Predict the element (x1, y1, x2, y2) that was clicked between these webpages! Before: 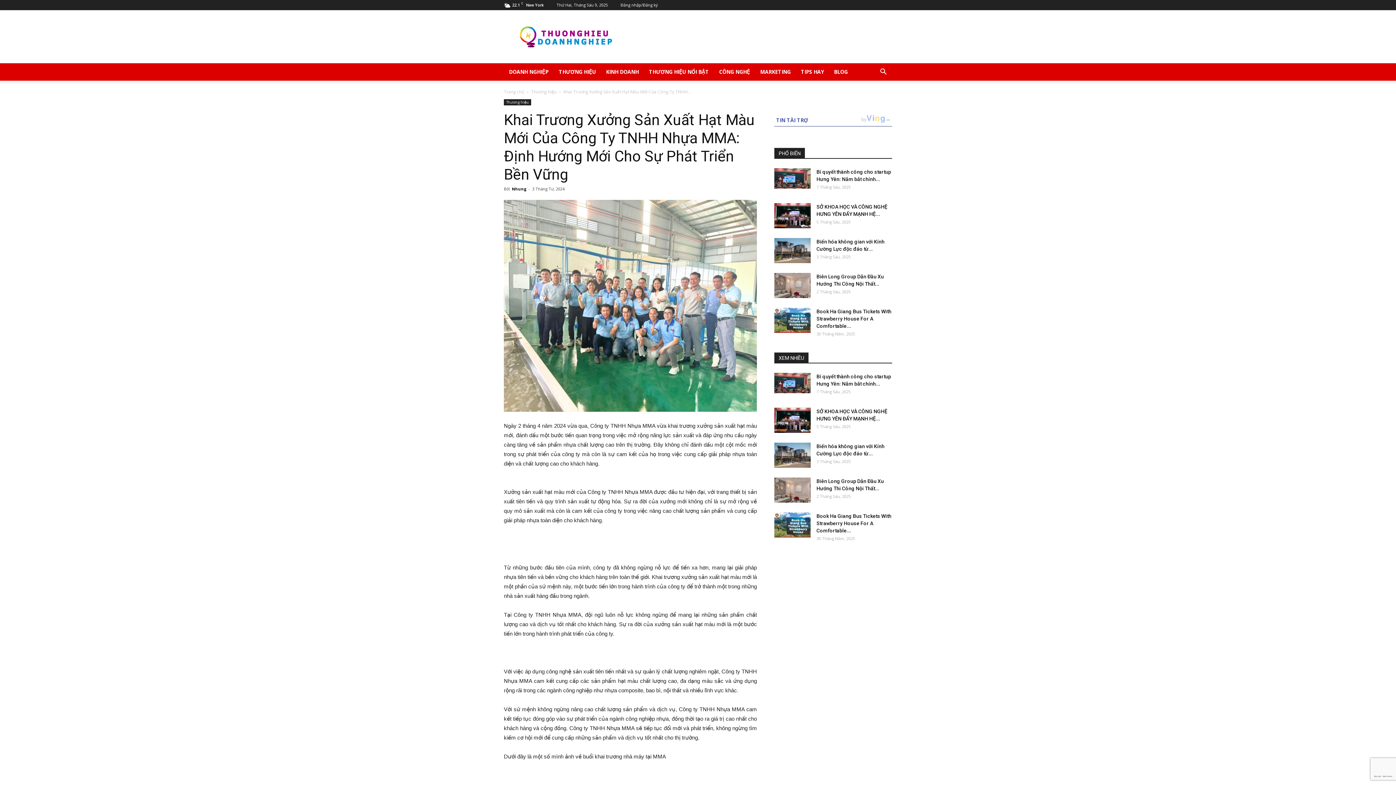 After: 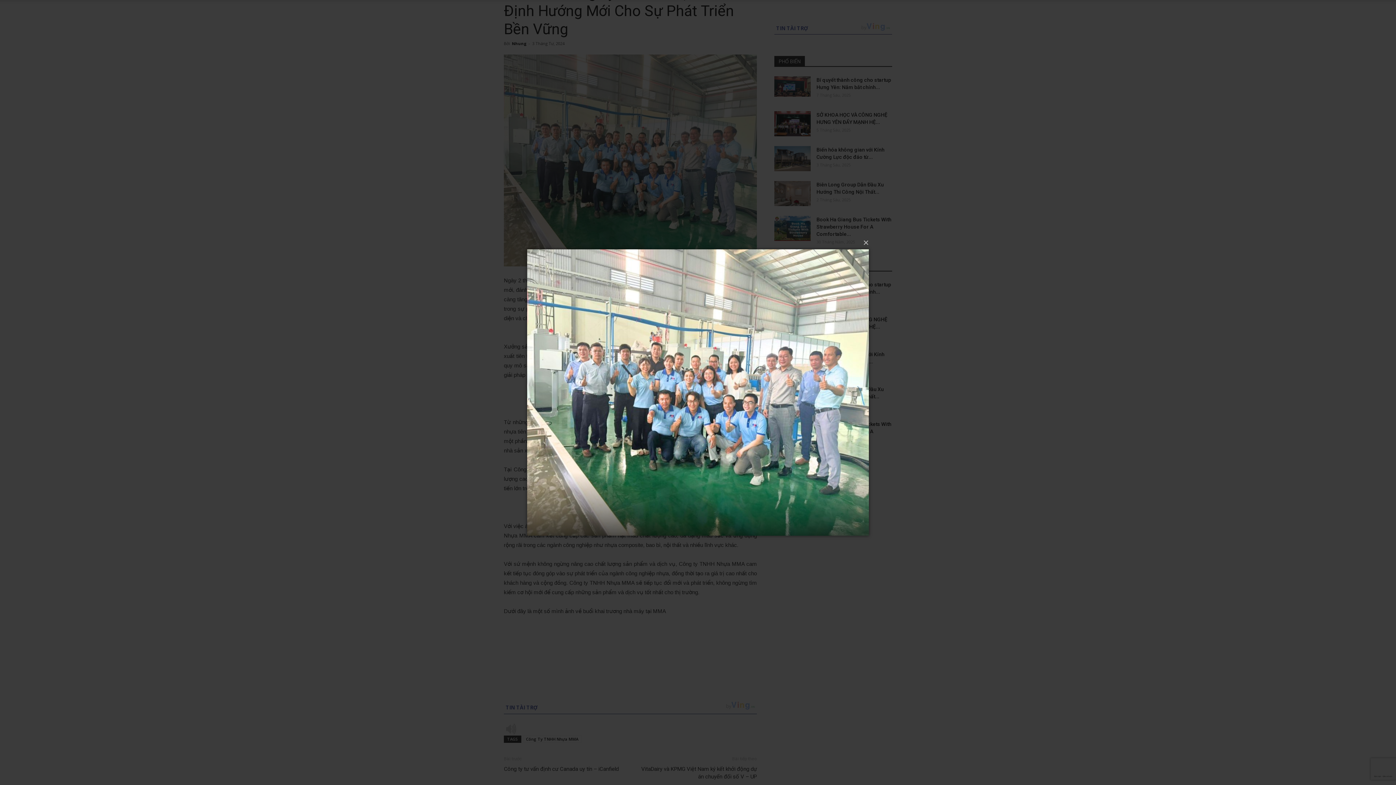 Action: bbox: (504, 200, 757, 412)